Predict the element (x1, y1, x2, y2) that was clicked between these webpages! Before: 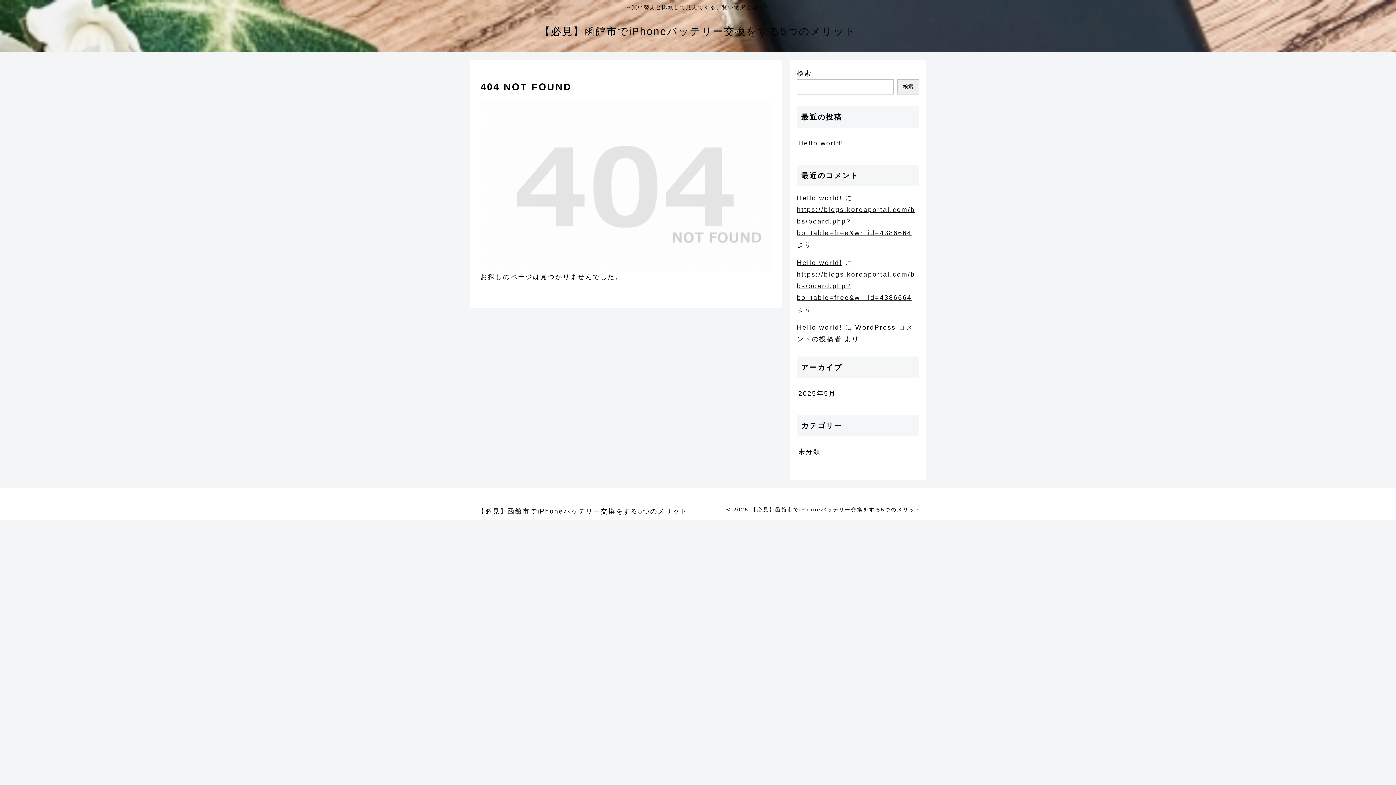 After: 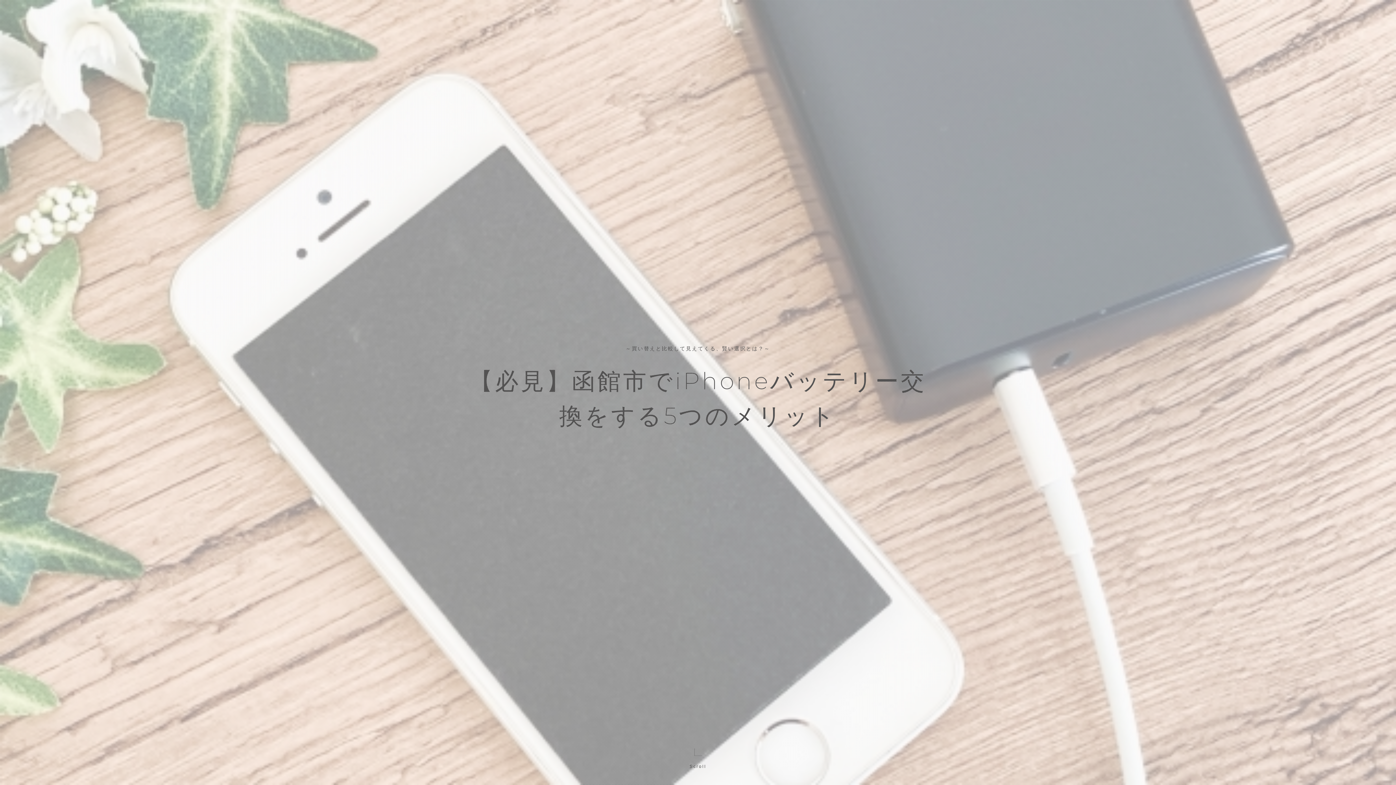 Action: label: 【必見】函館市でiPhoneバッテリー交換をする5つのメリット bbox: (472, 508, 692, 514)